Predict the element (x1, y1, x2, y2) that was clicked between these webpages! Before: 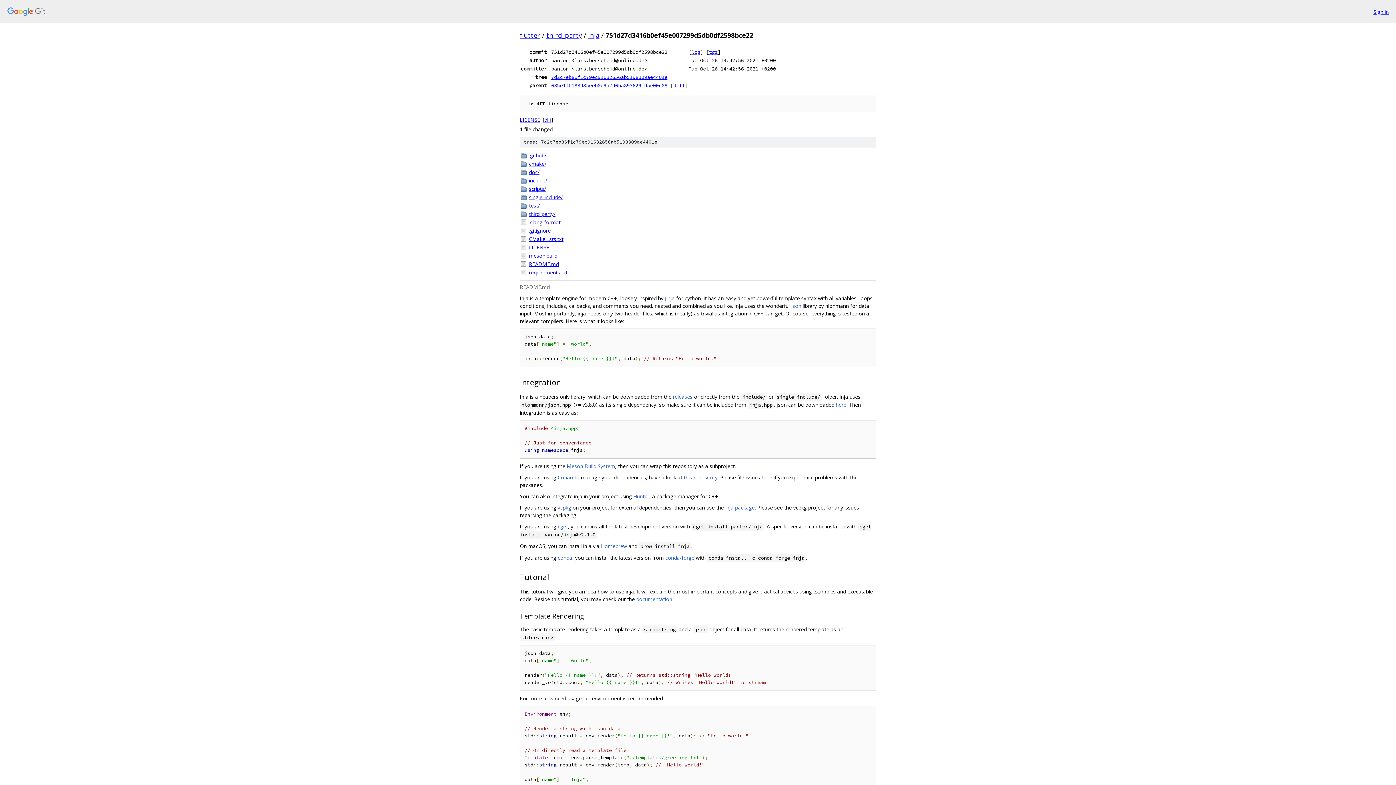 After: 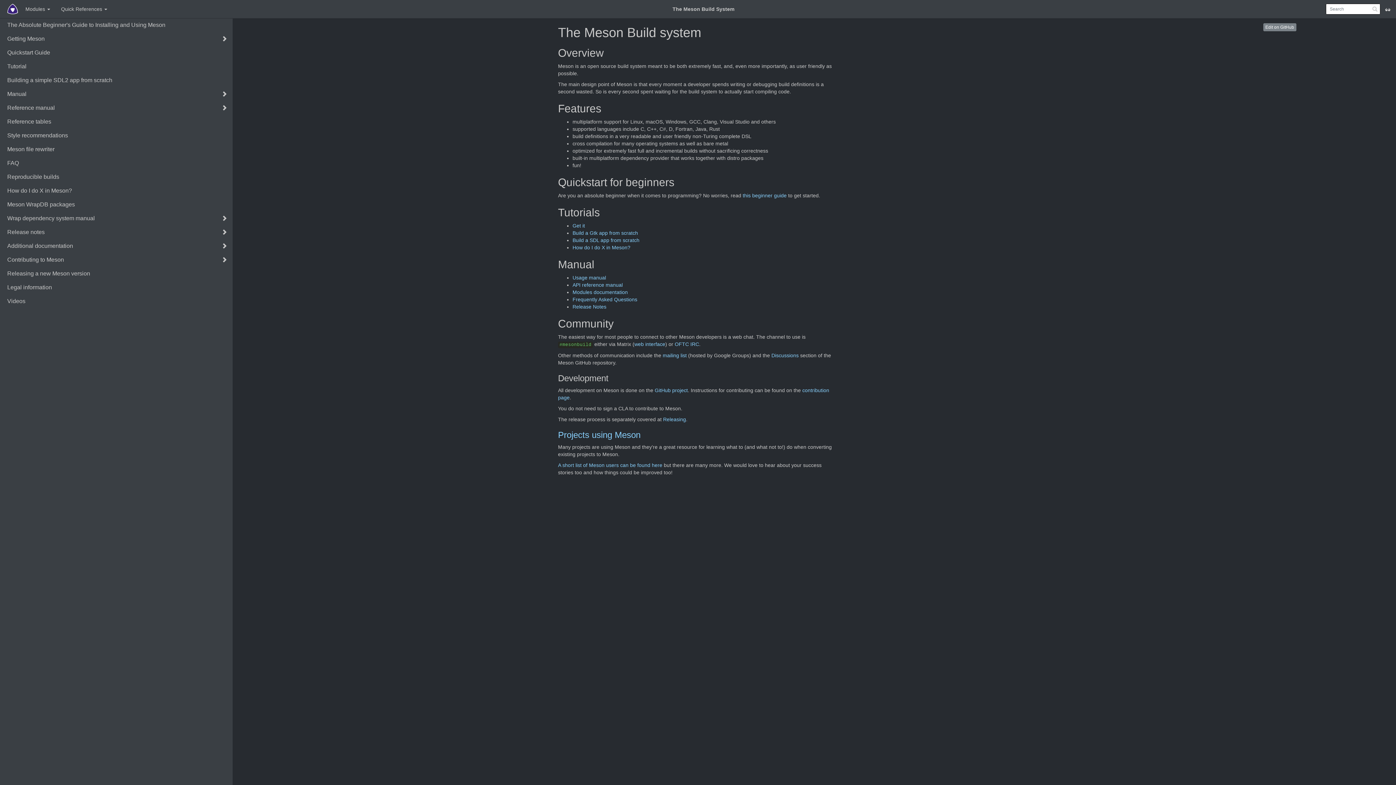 Action: label: Meson Build System bbox: (566, 462, 615, 469)